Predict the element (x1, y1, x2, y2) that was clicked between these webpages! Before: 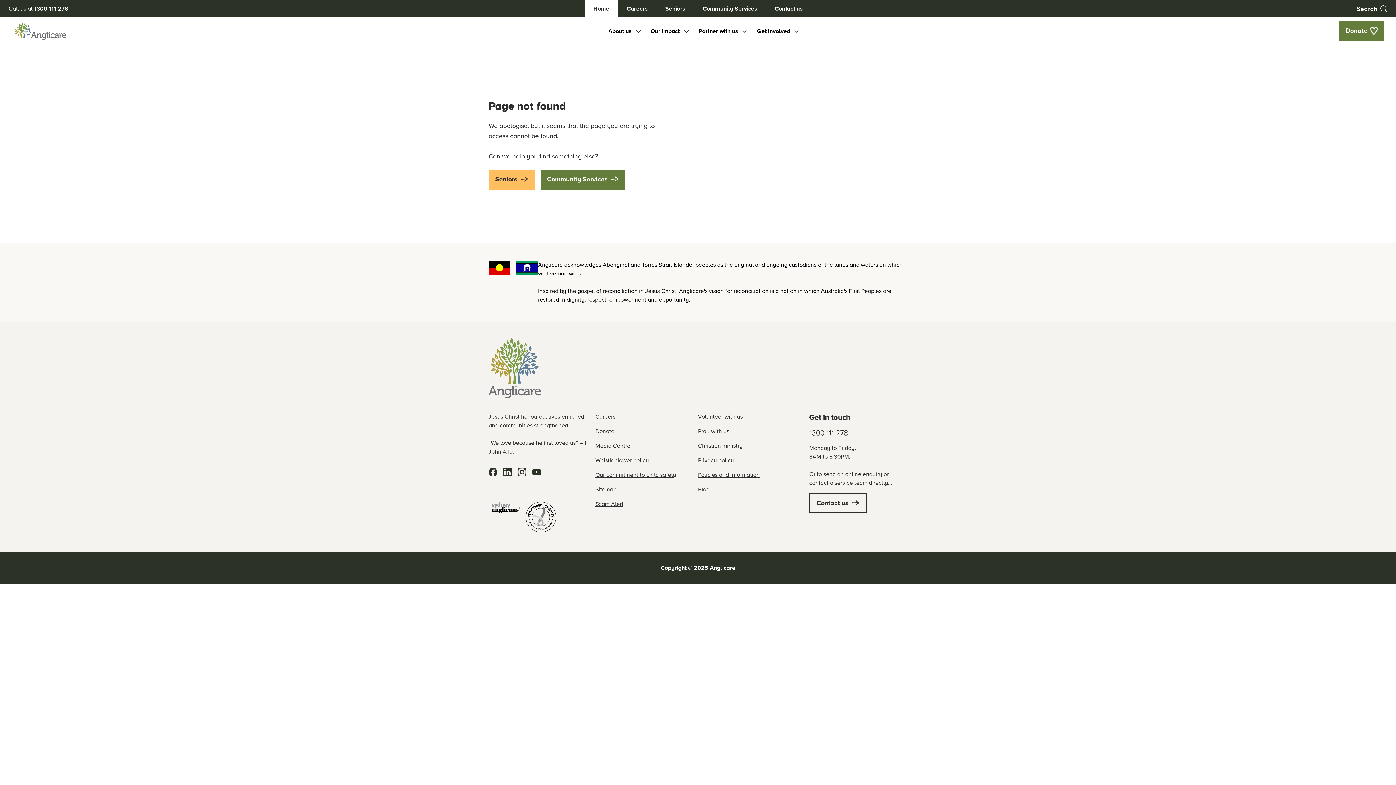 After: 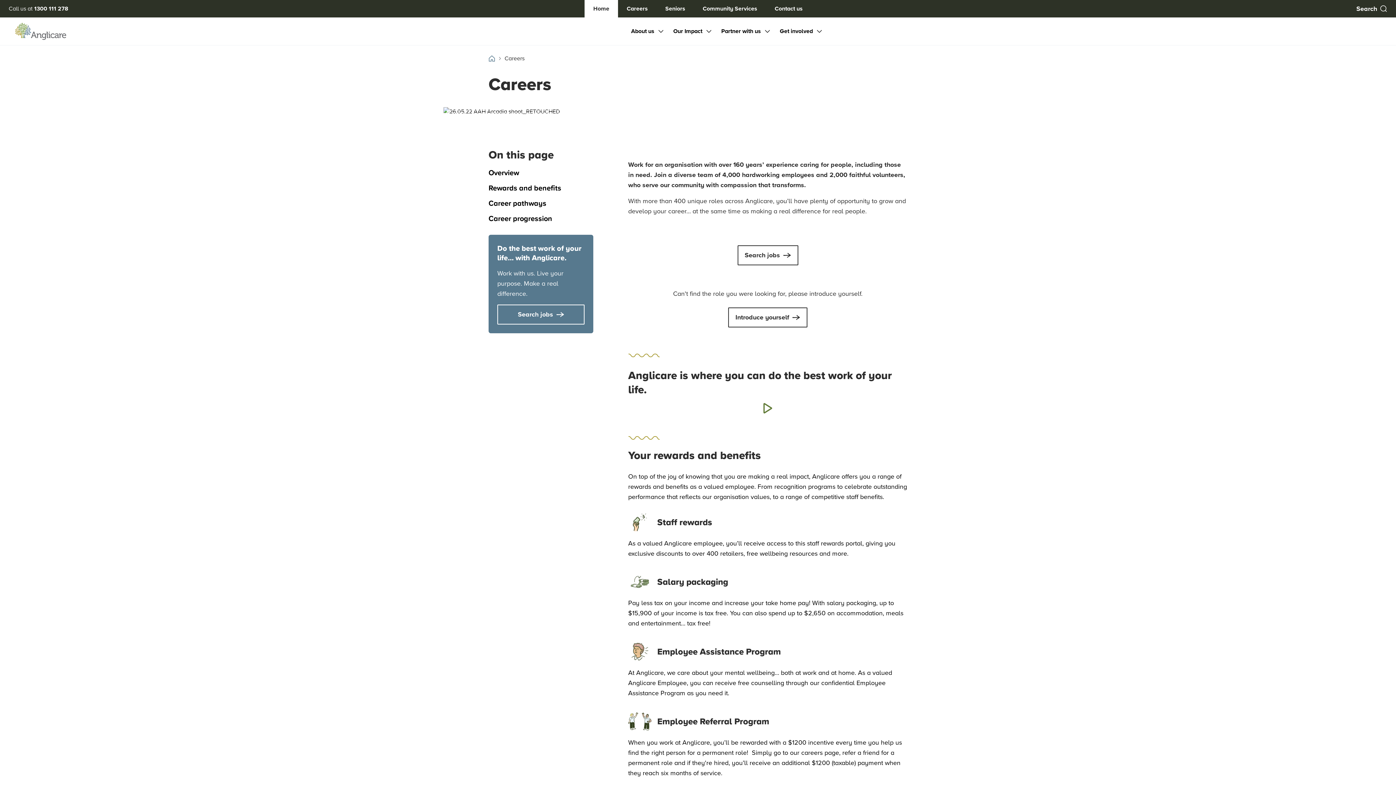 Action: label: Careers bbox: (595, 412, 698, 421)